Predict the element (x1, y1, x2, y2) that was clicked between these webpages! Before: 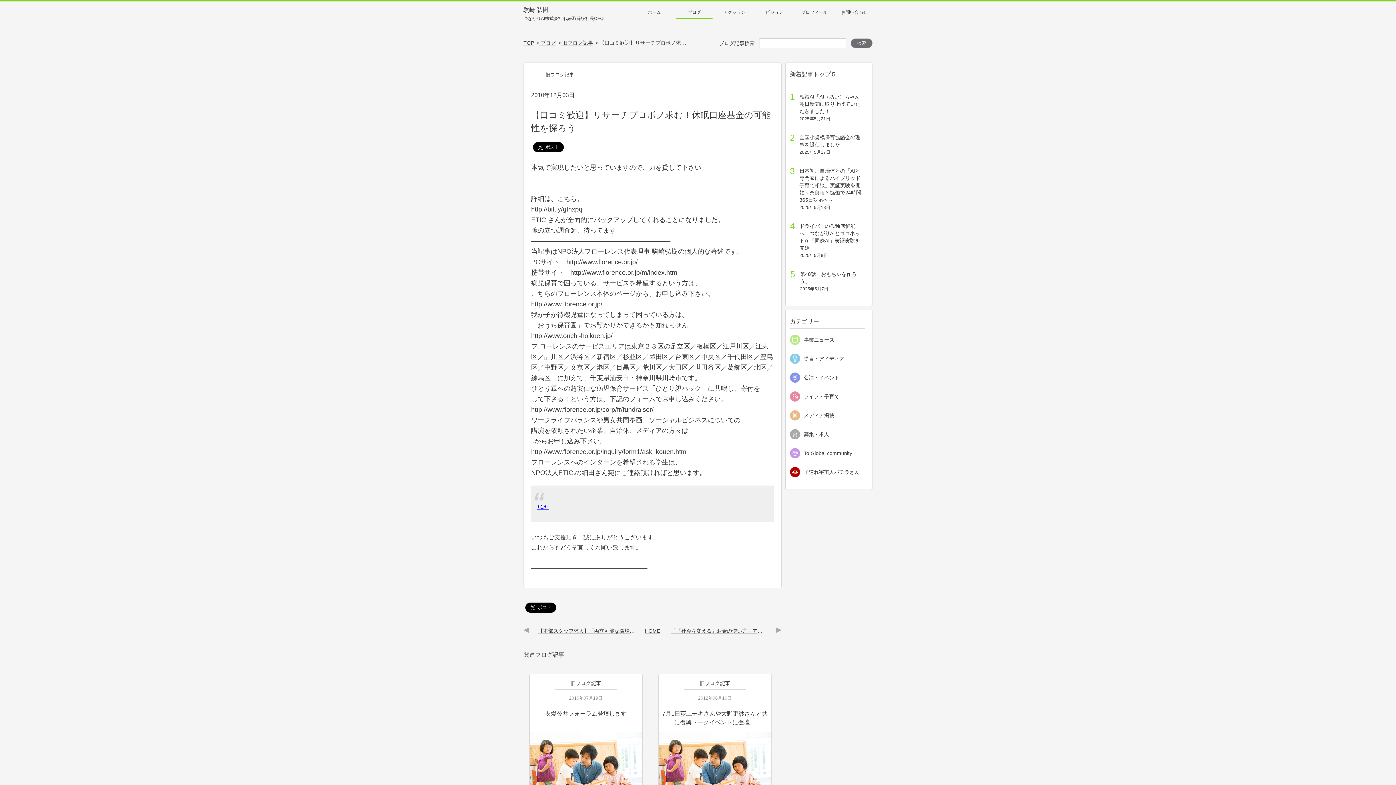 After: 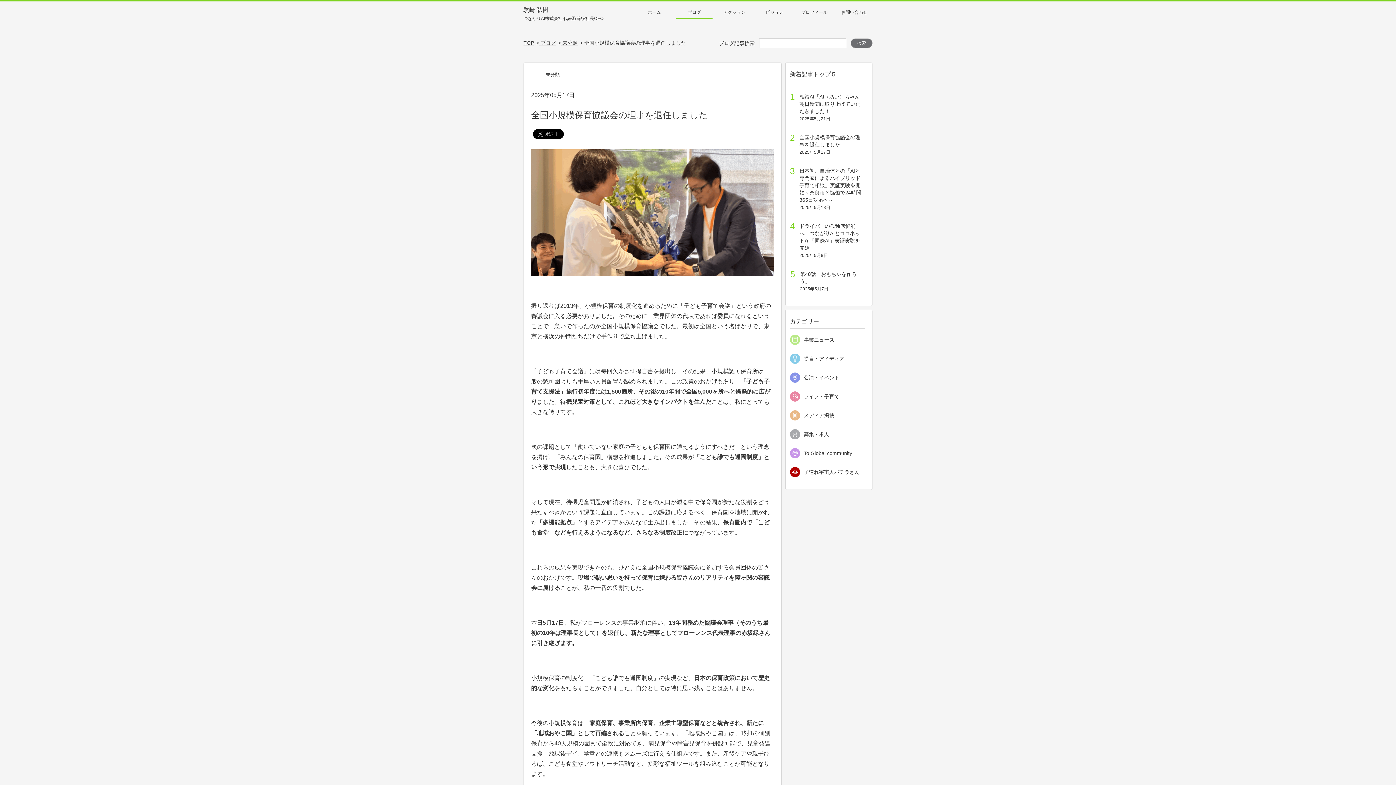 Action: label: 2
全国小規模保育協議会の理事を退任しました
2025年5月17日 bbox: (790, 131, 865, 156)